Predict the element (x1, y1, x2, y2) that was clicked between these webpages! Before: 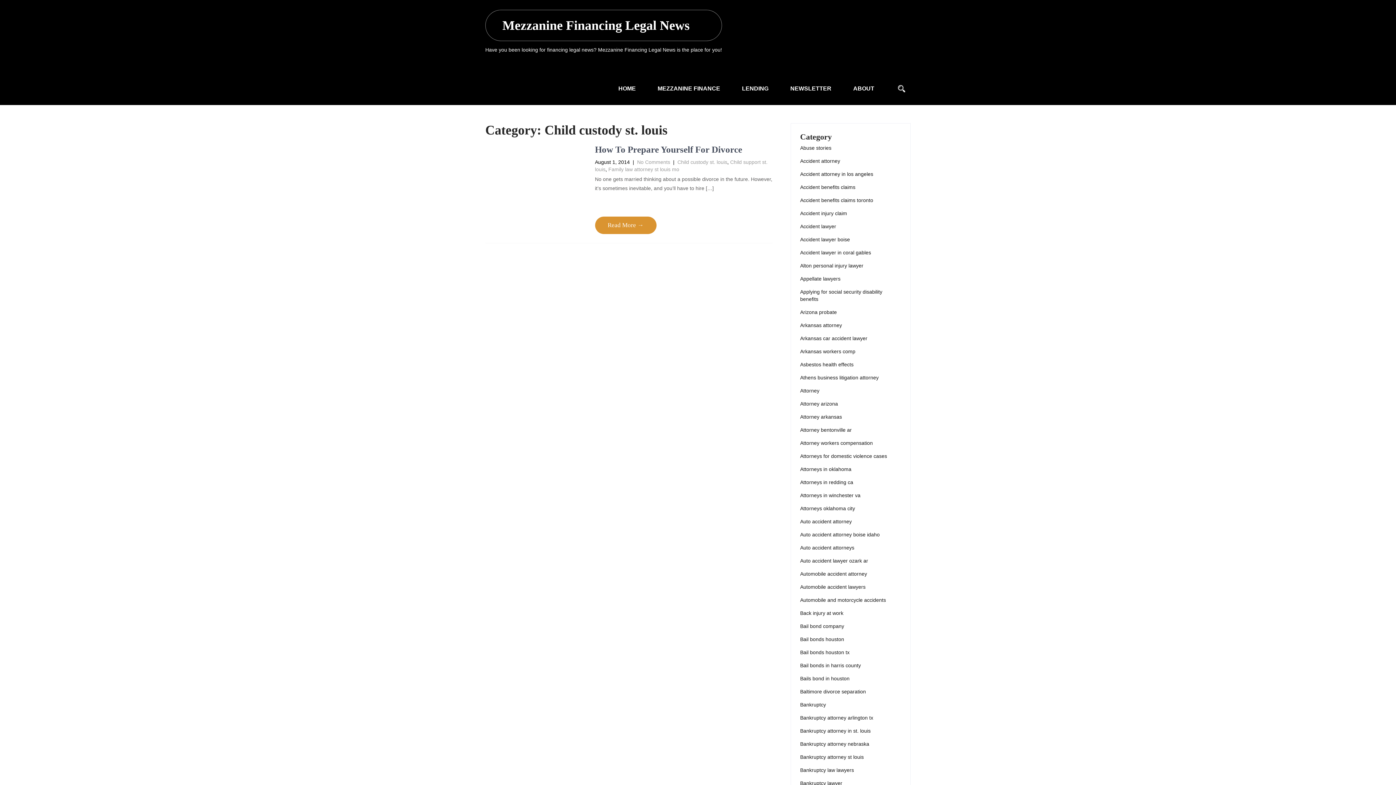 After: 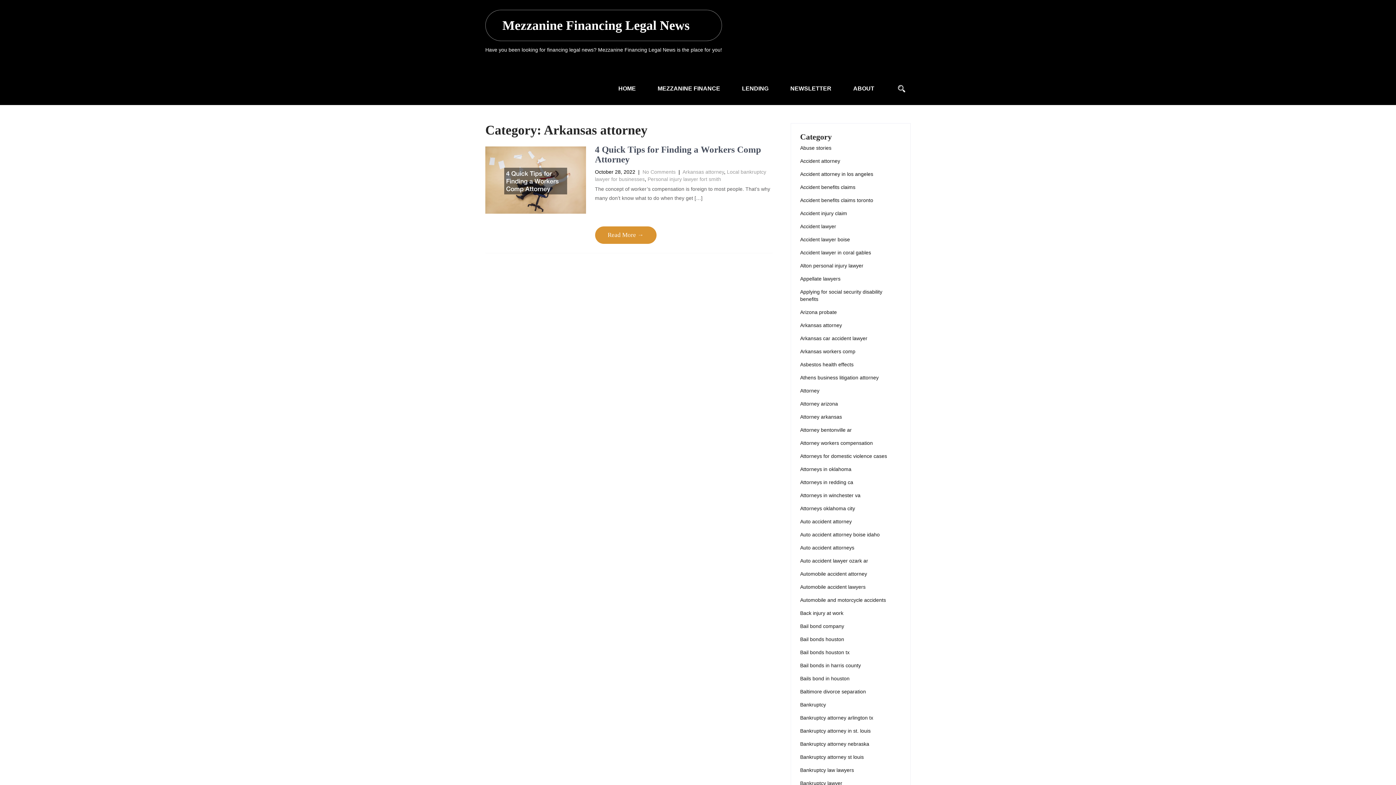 Action: label: Arkansas attorney bbox: (800, 321, 842, 329)